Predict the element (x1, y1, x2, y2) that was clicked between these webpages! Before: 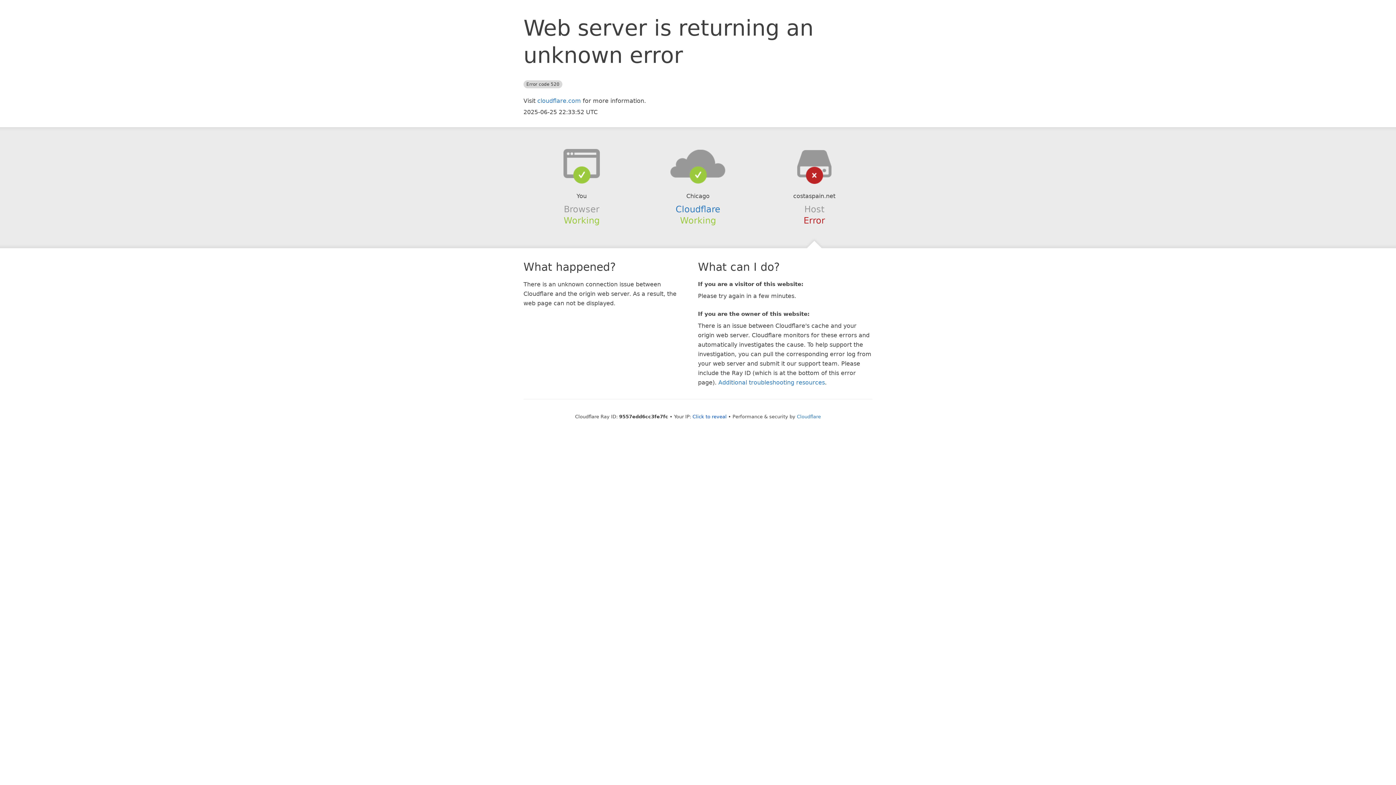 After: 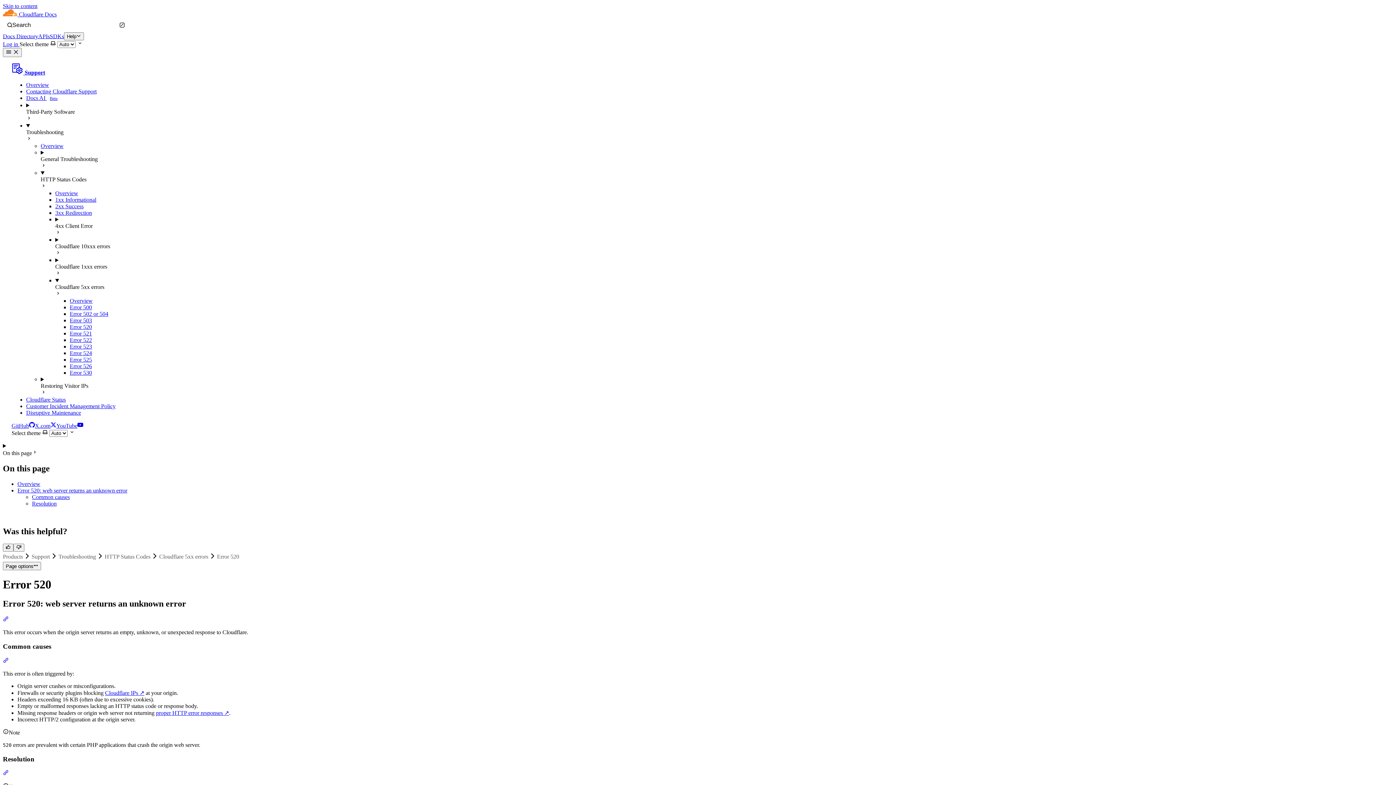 Action: bbox: (718, 379, 825, 386) label: Additional troubleshooting resources